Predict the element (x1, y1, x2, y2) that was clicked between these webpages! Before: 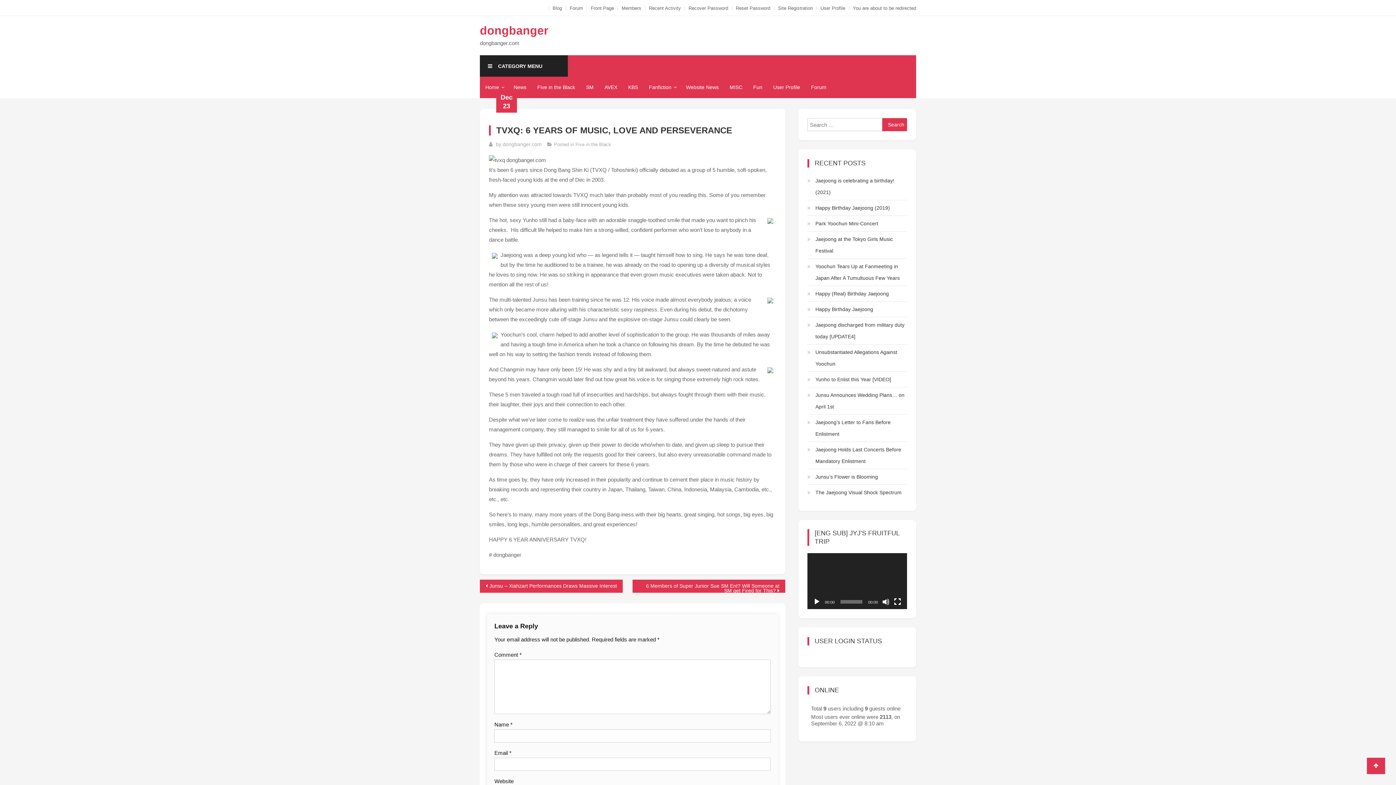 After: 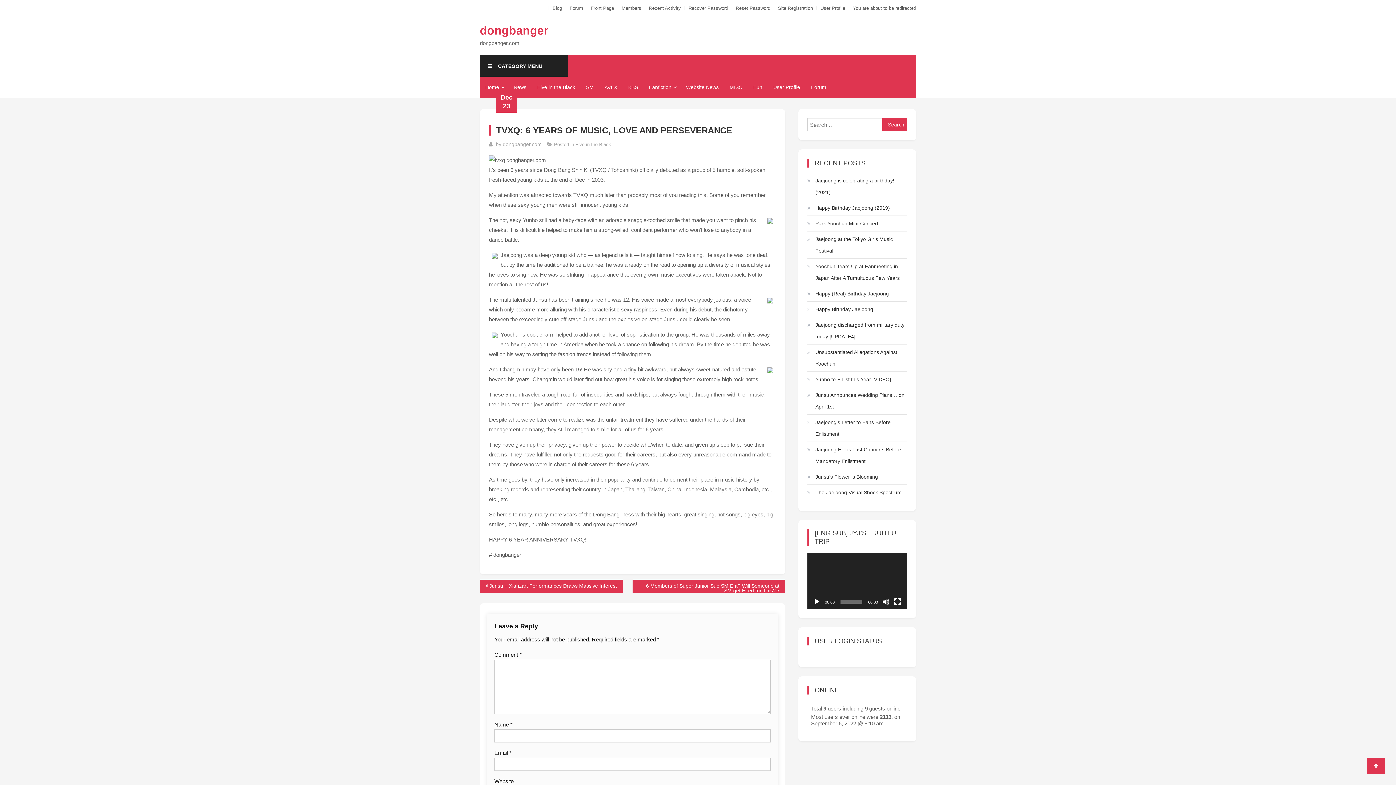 Action: bbox: (813, 598, 820, 605) label: Play